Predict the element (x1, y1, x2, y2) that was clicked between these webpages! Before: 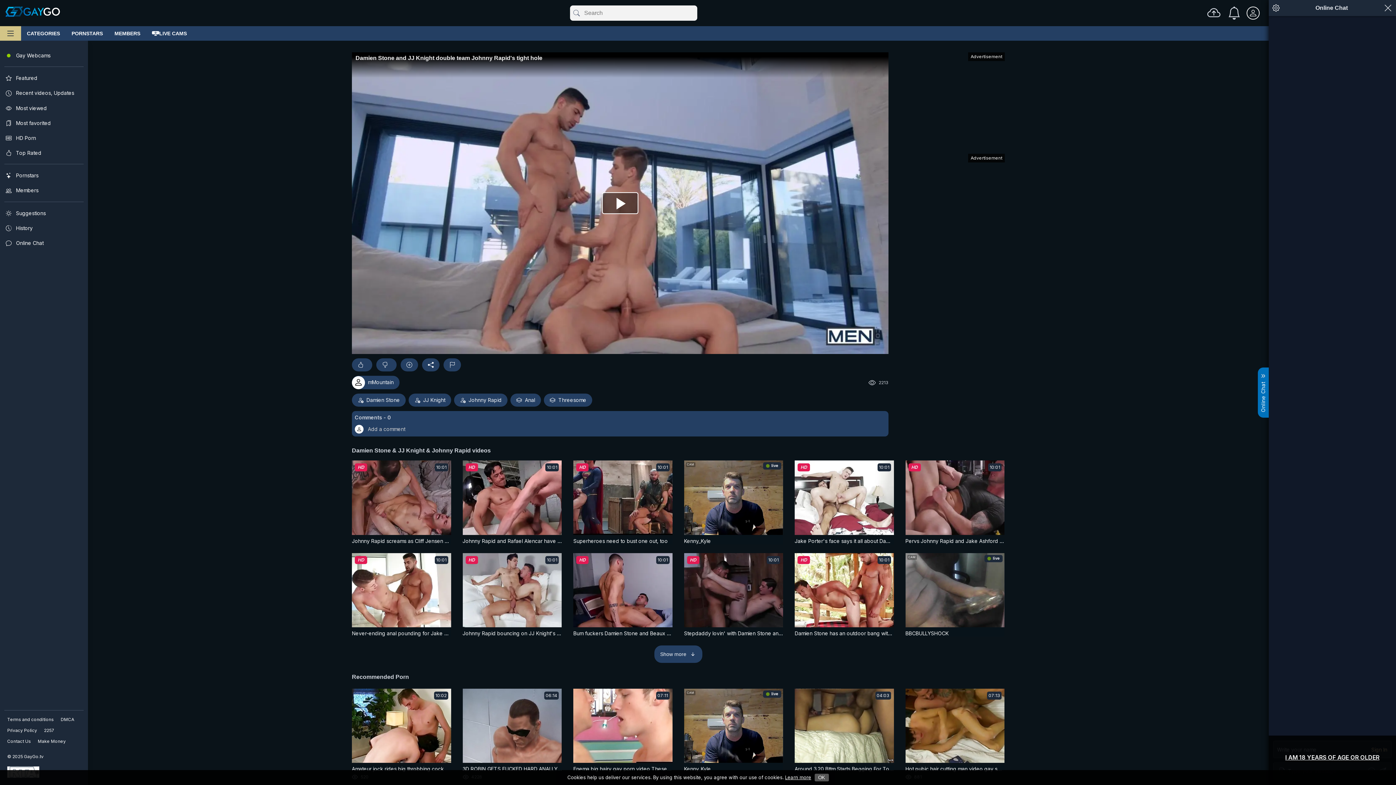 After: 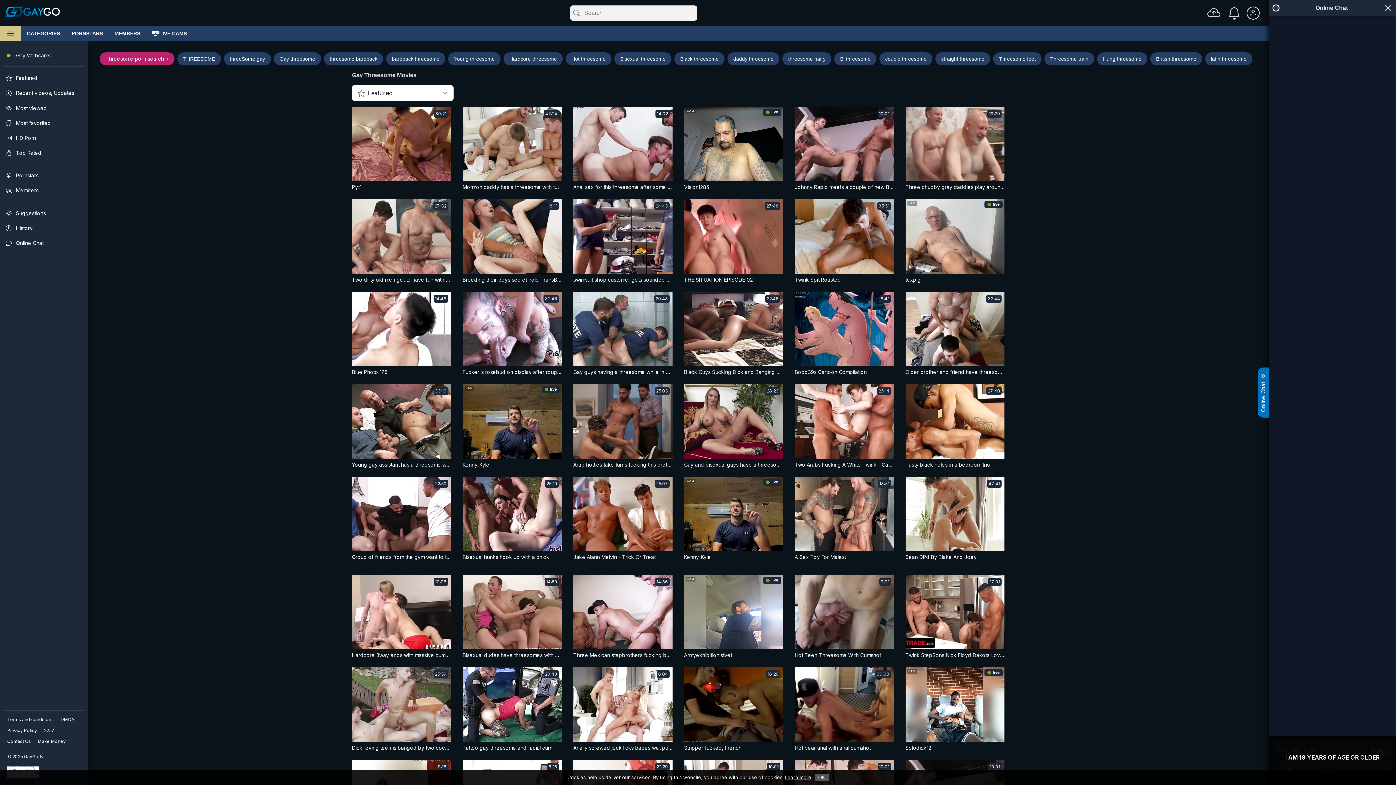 Action: bbox: (544, 393, 592, 407) label: Threesome